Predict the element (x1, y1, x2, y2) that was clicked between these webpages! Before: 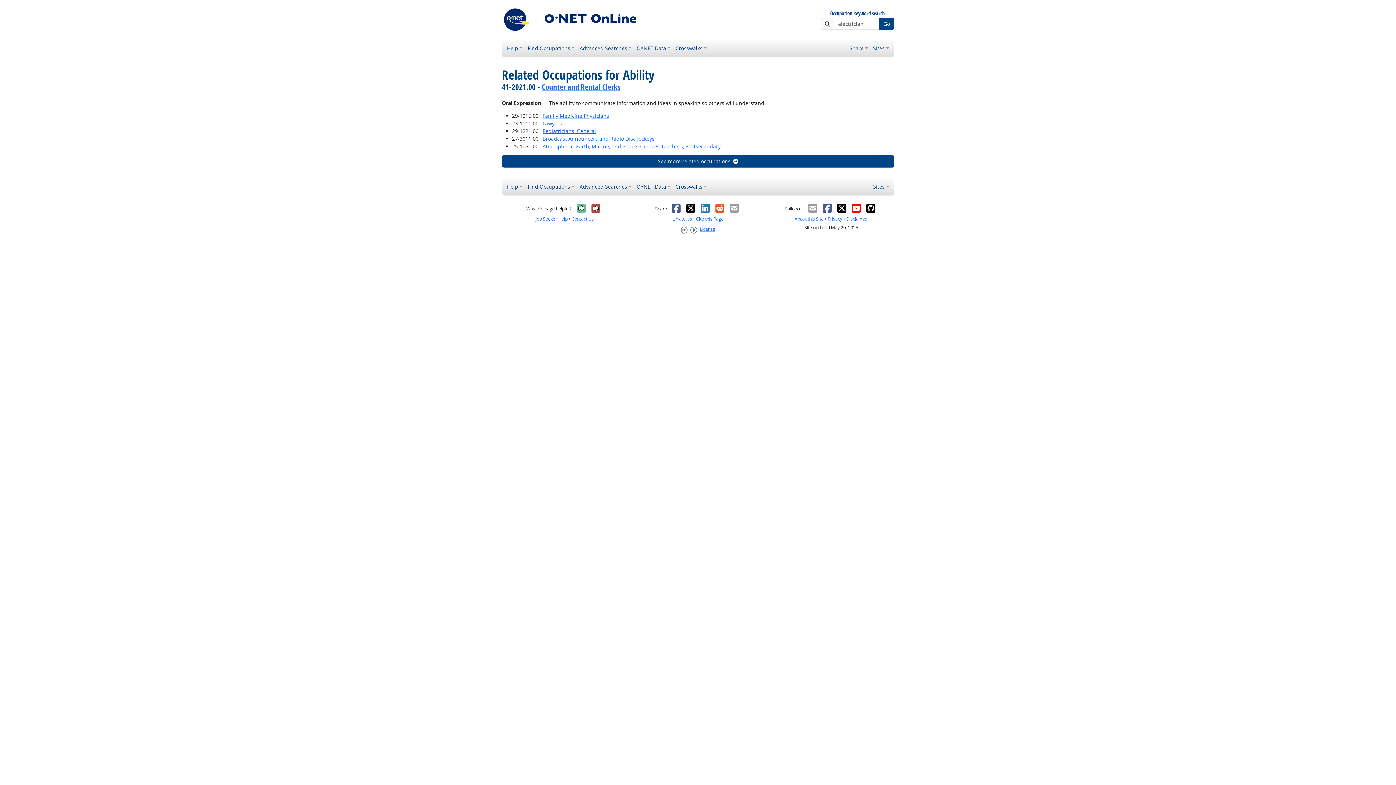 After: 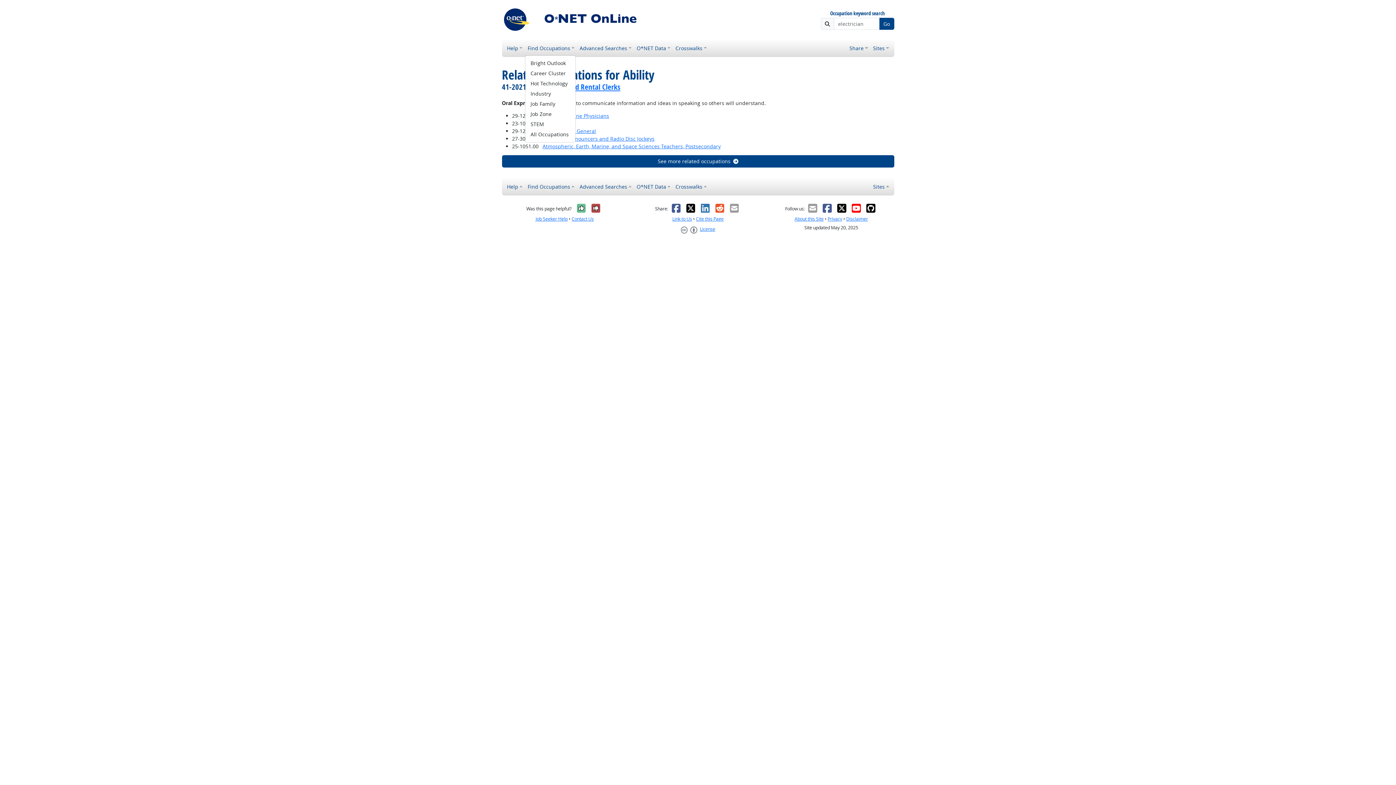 Action: bbox: (525, 41, 577, 54) label: Find Occupations